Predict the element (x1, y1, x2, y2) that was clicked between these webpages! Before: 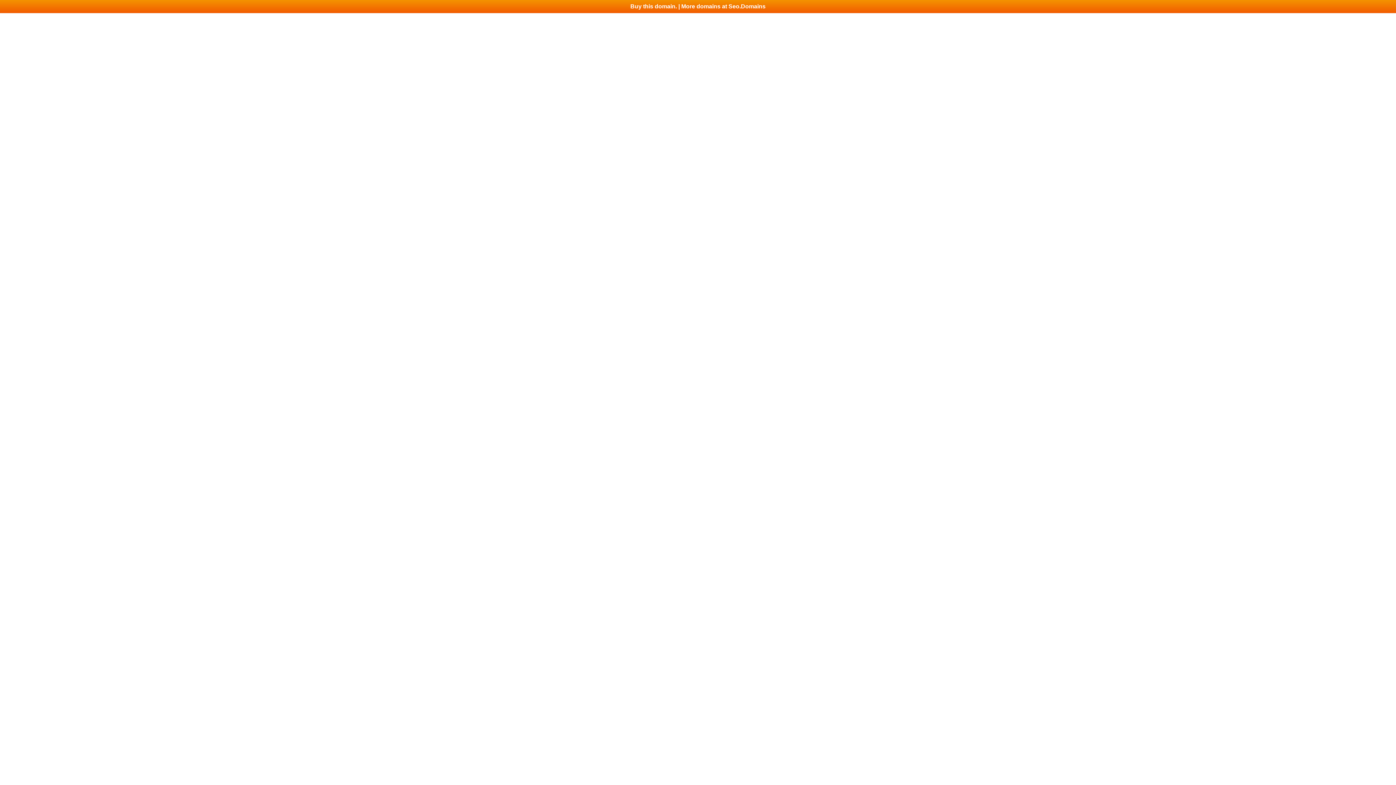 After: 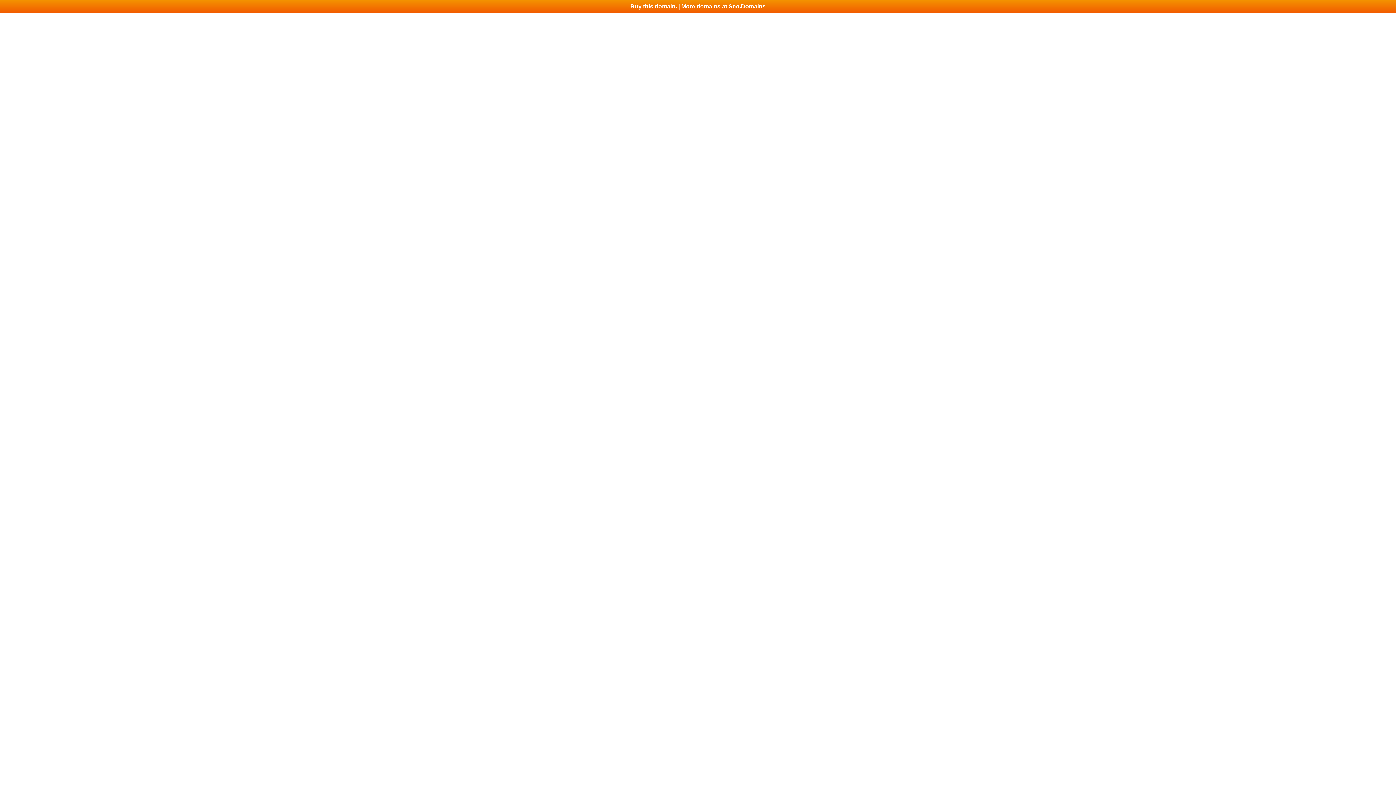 Action: bbox: (0, 0, 1396, 13) label: Buy this domain. | More domains at Seo.Domains